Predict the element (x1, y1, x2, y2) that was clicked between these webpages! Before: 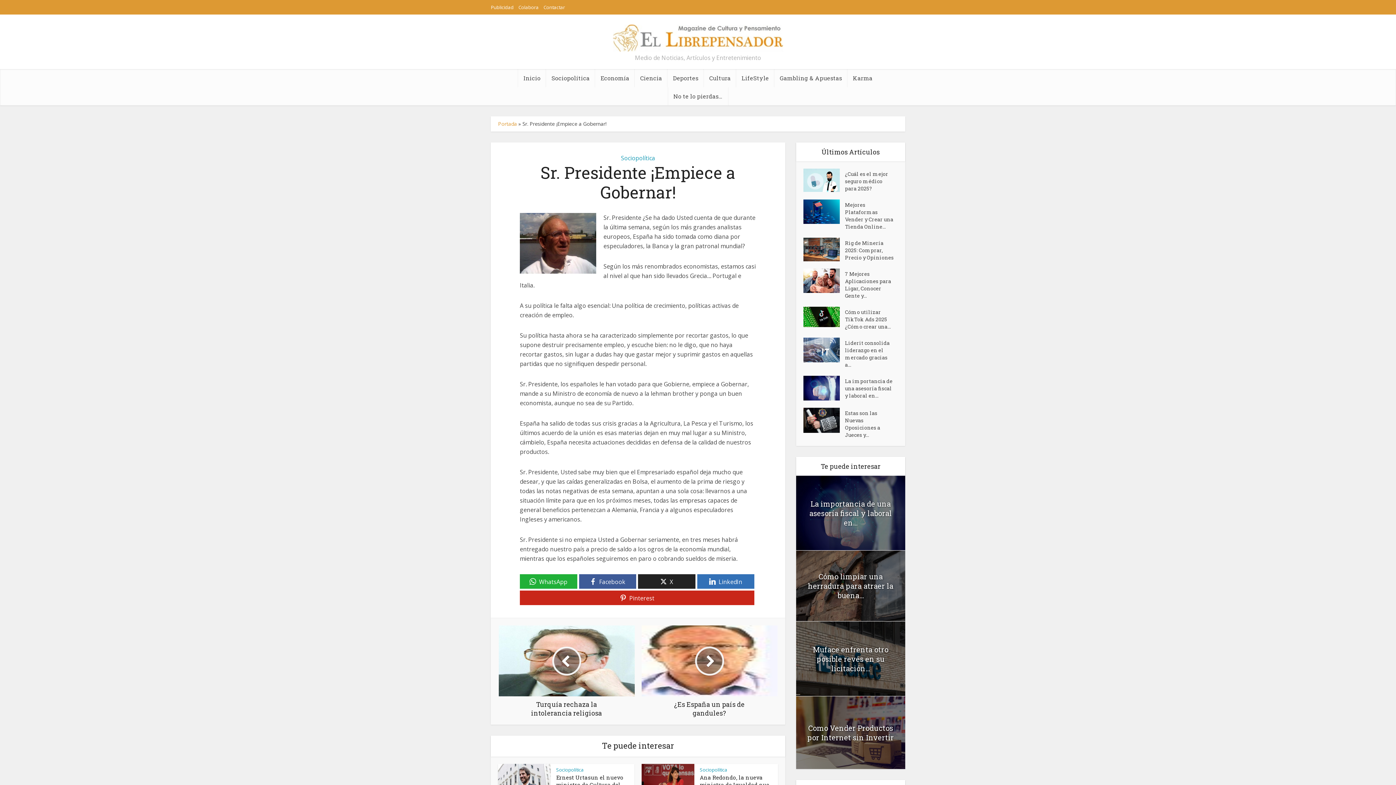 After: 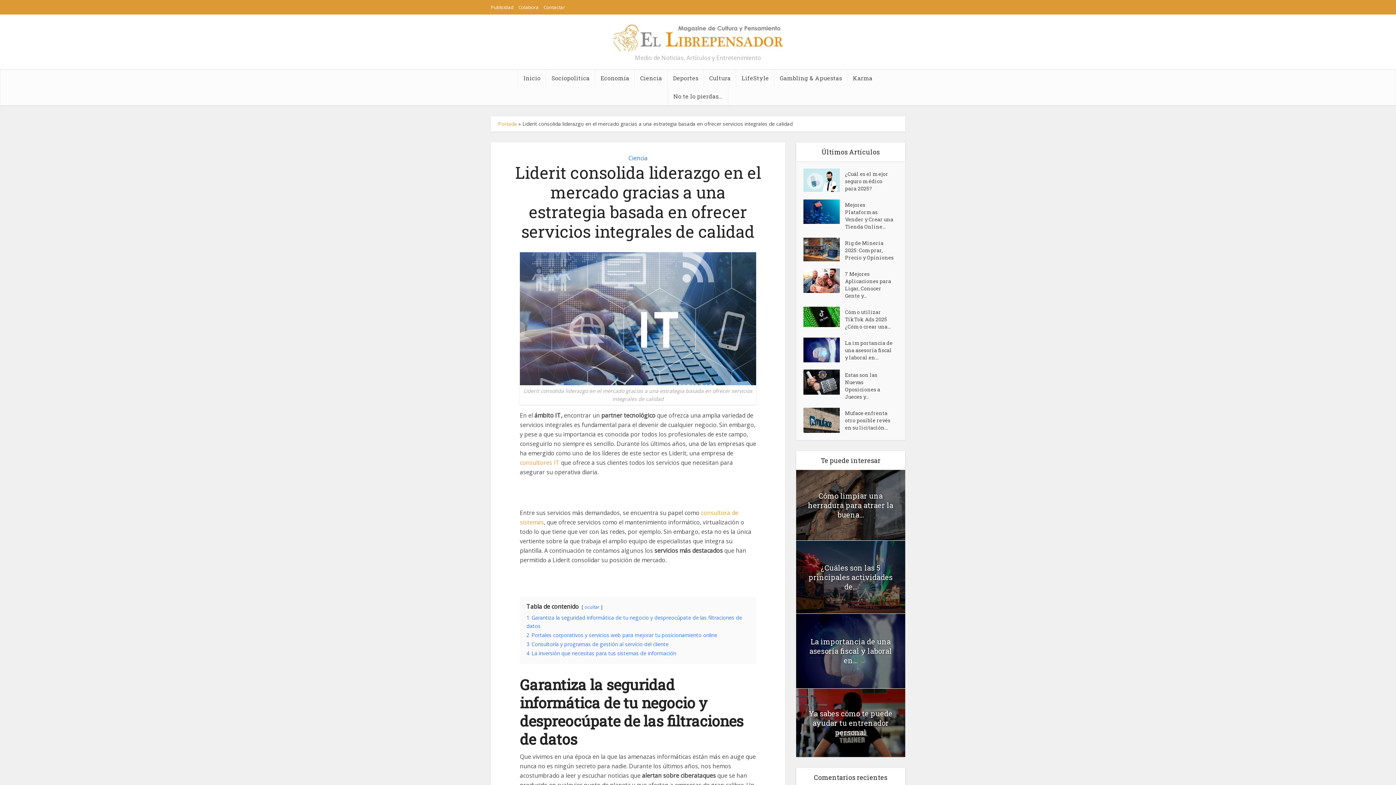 Action: bbox: (803, 337, 845, 362)